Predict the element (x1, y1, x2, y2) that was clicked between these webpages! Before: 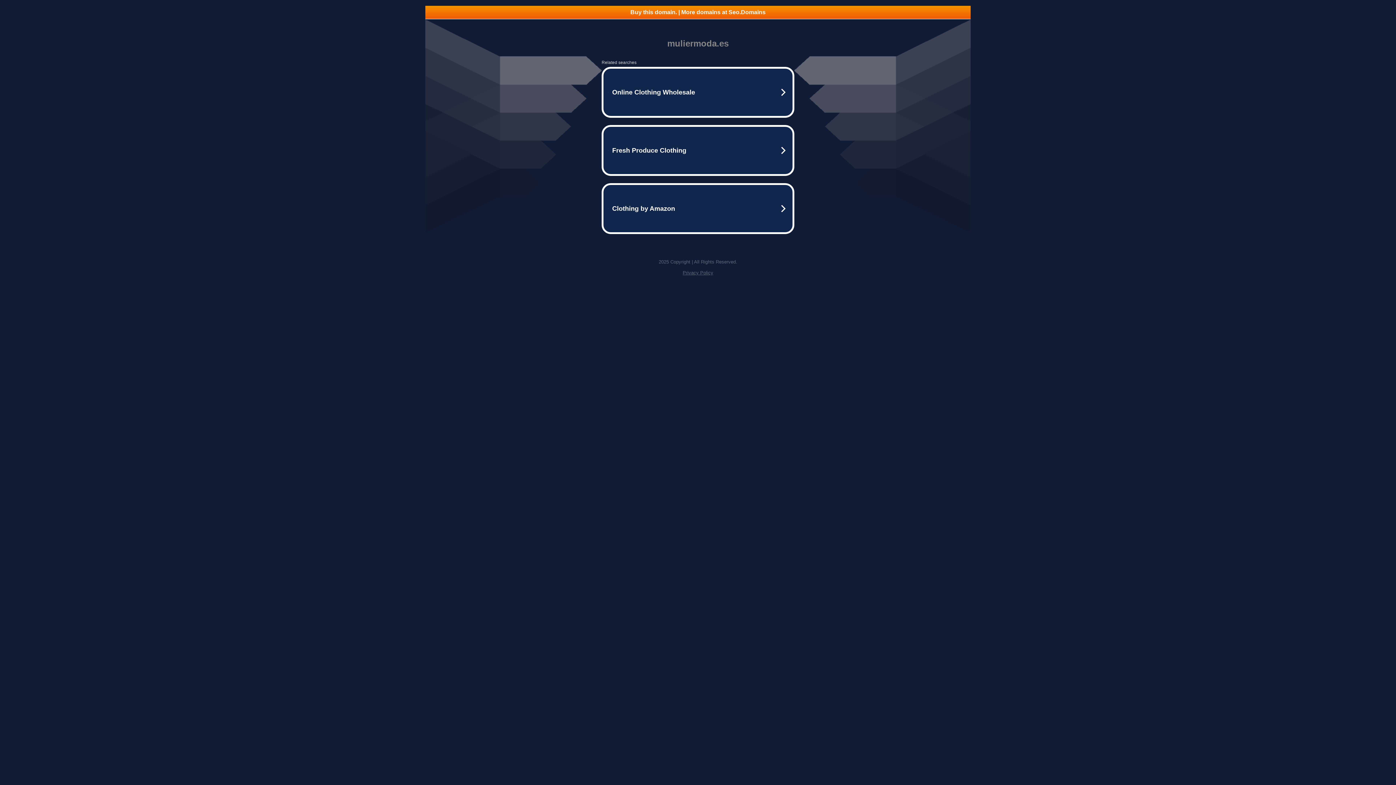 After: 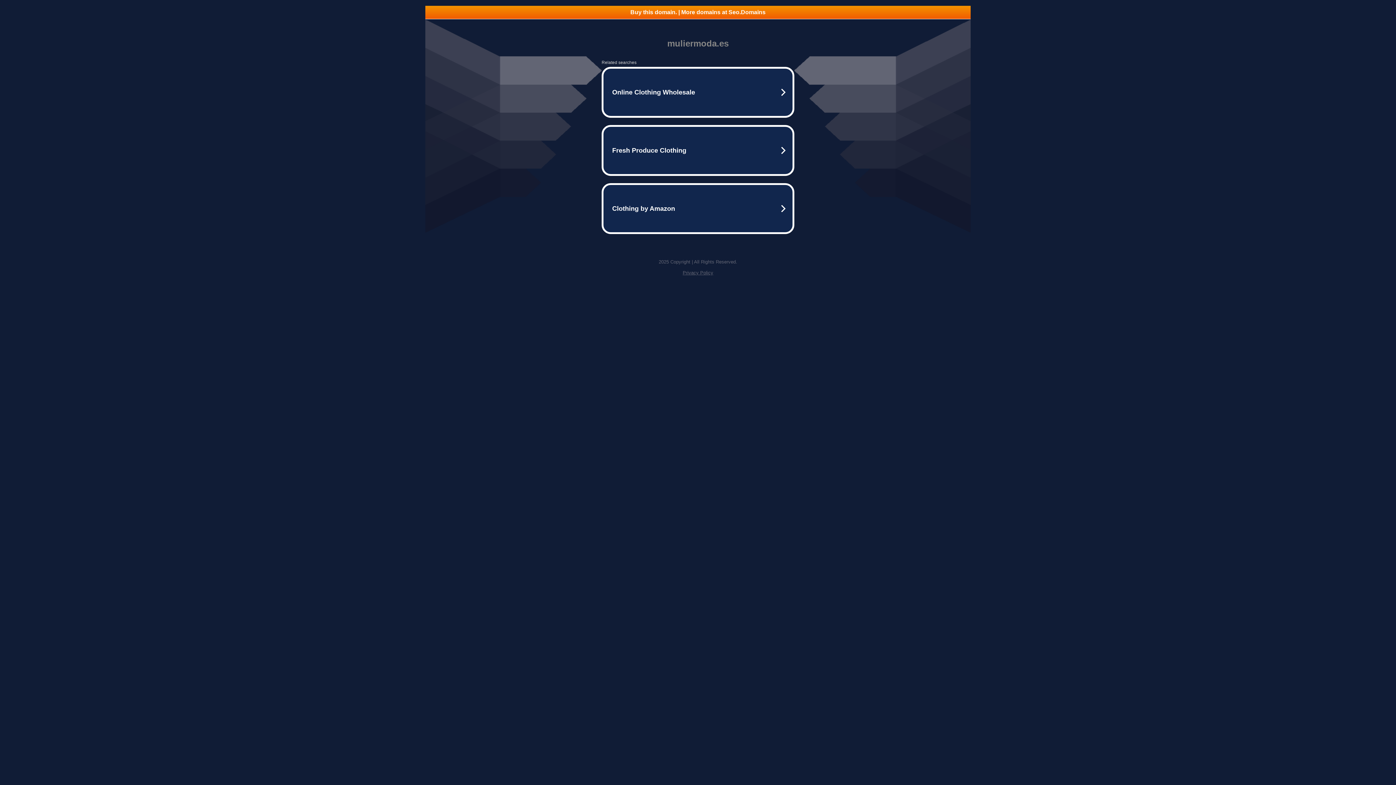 Action: bbox: (425, 5, 970, 18) label: Buy this domain. | More domains at Seo.Domains